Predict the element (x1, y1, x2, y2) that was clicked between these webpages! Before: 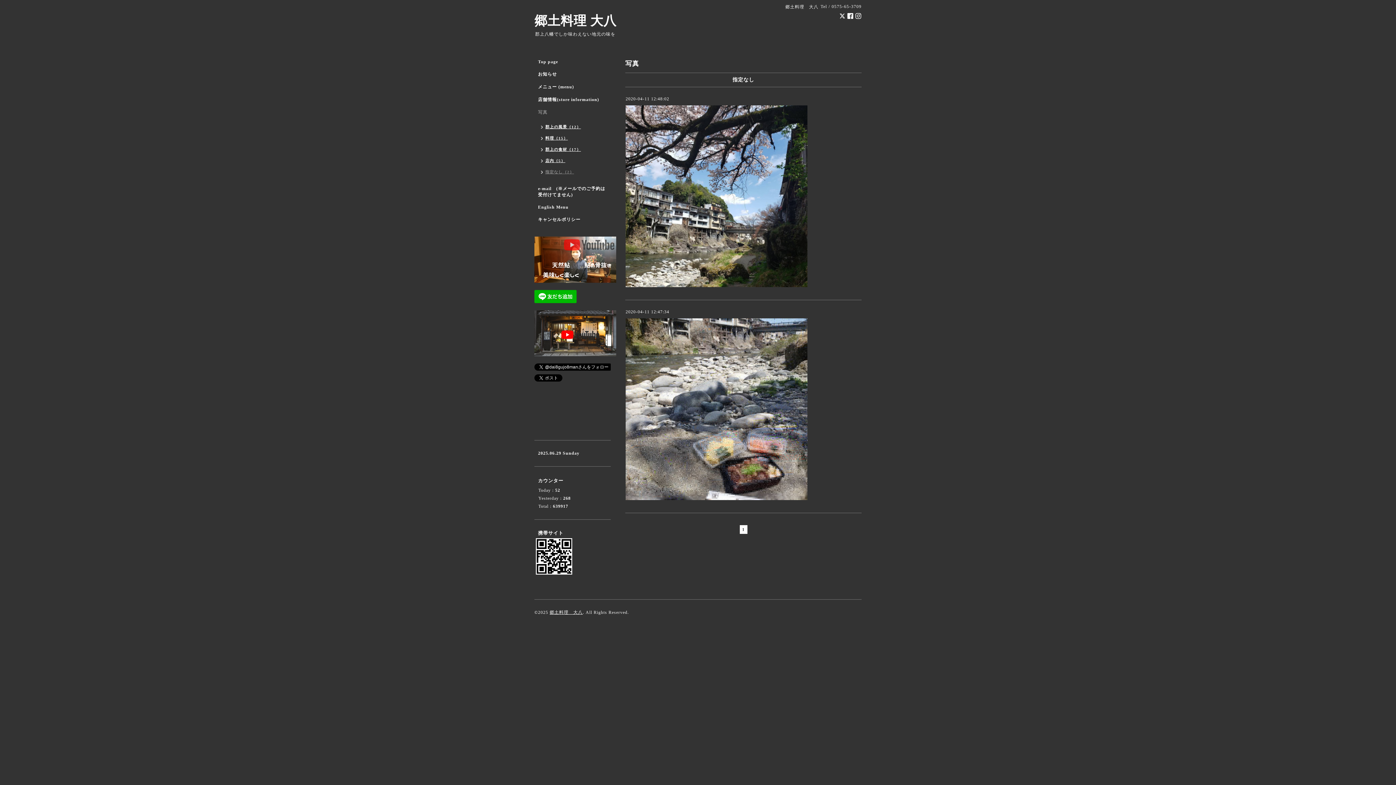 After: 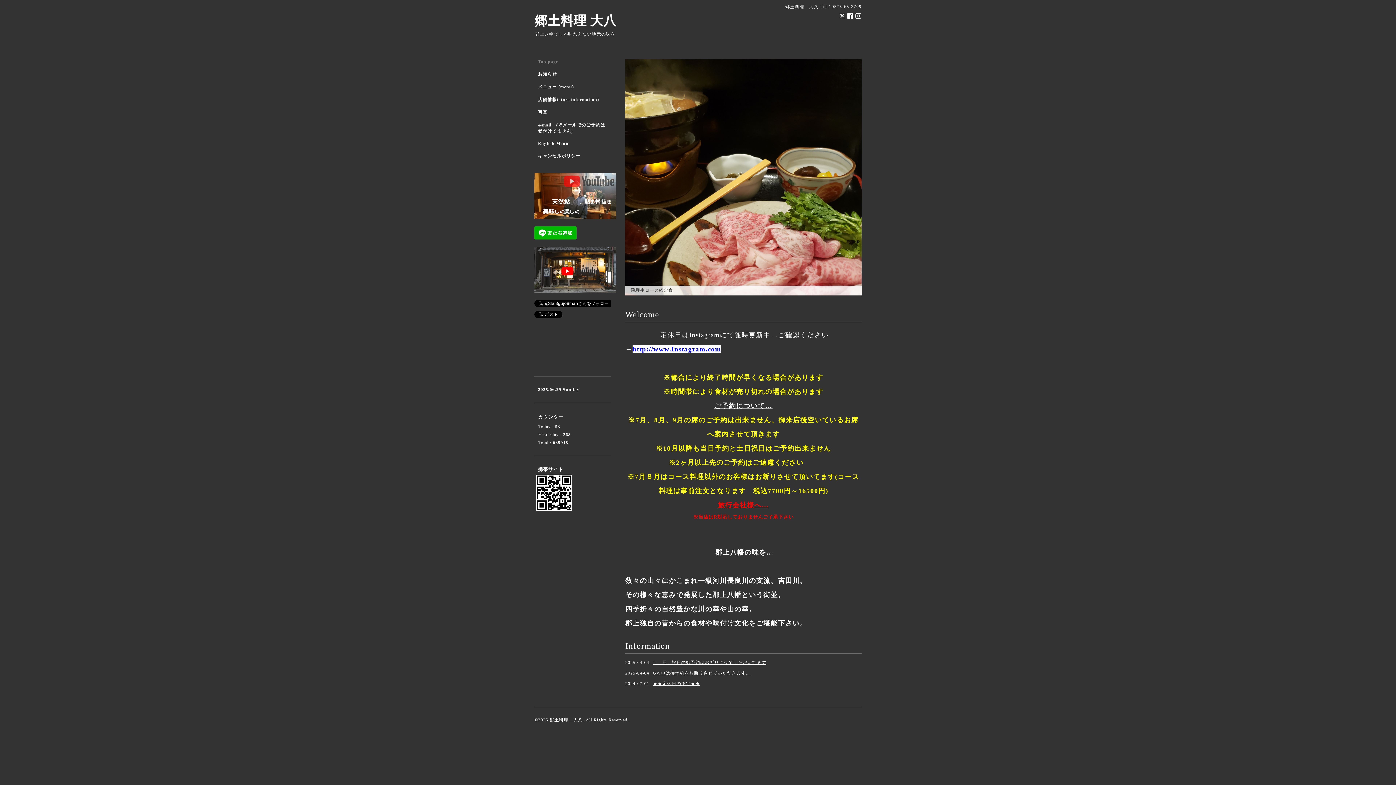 Action: label: 郷土料理 大八 bbox: (534, 13, 616, 28)